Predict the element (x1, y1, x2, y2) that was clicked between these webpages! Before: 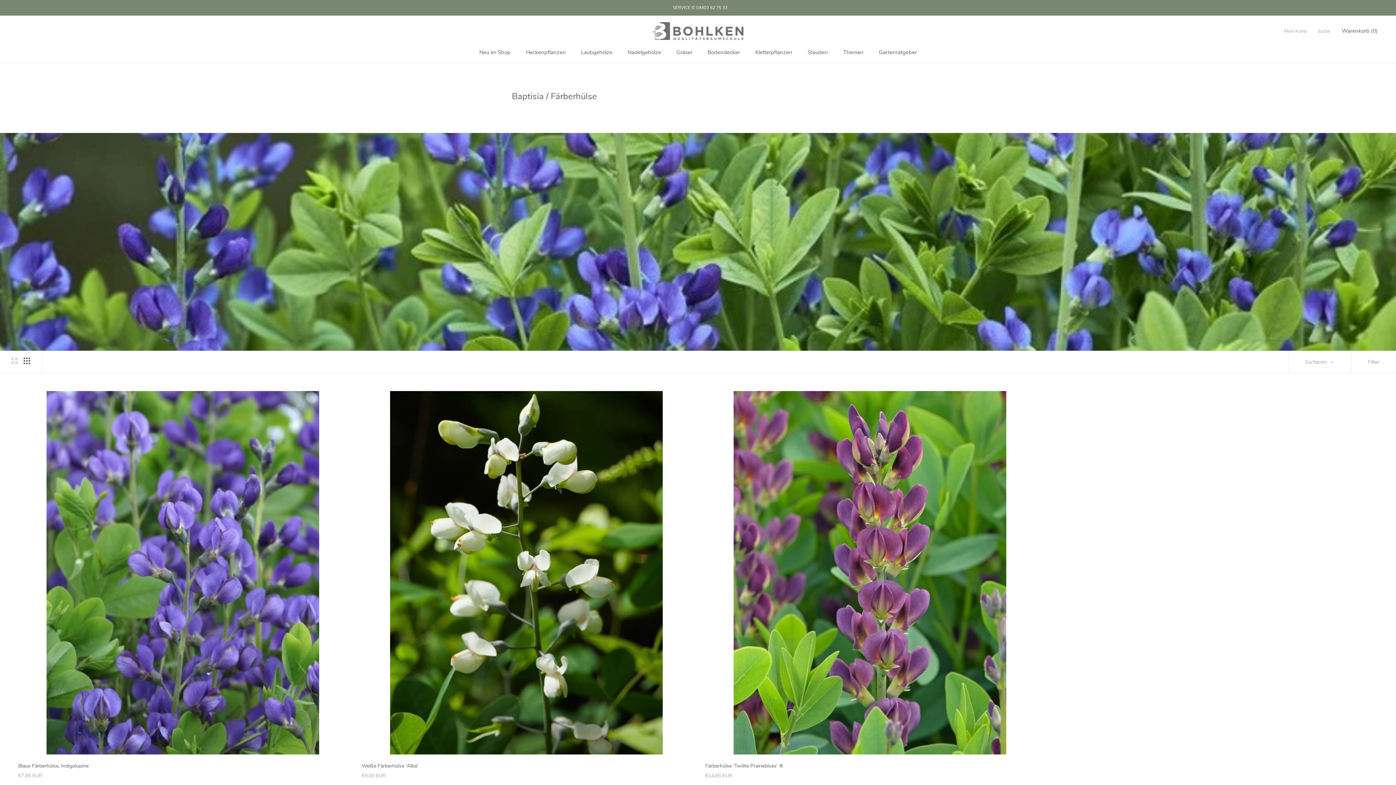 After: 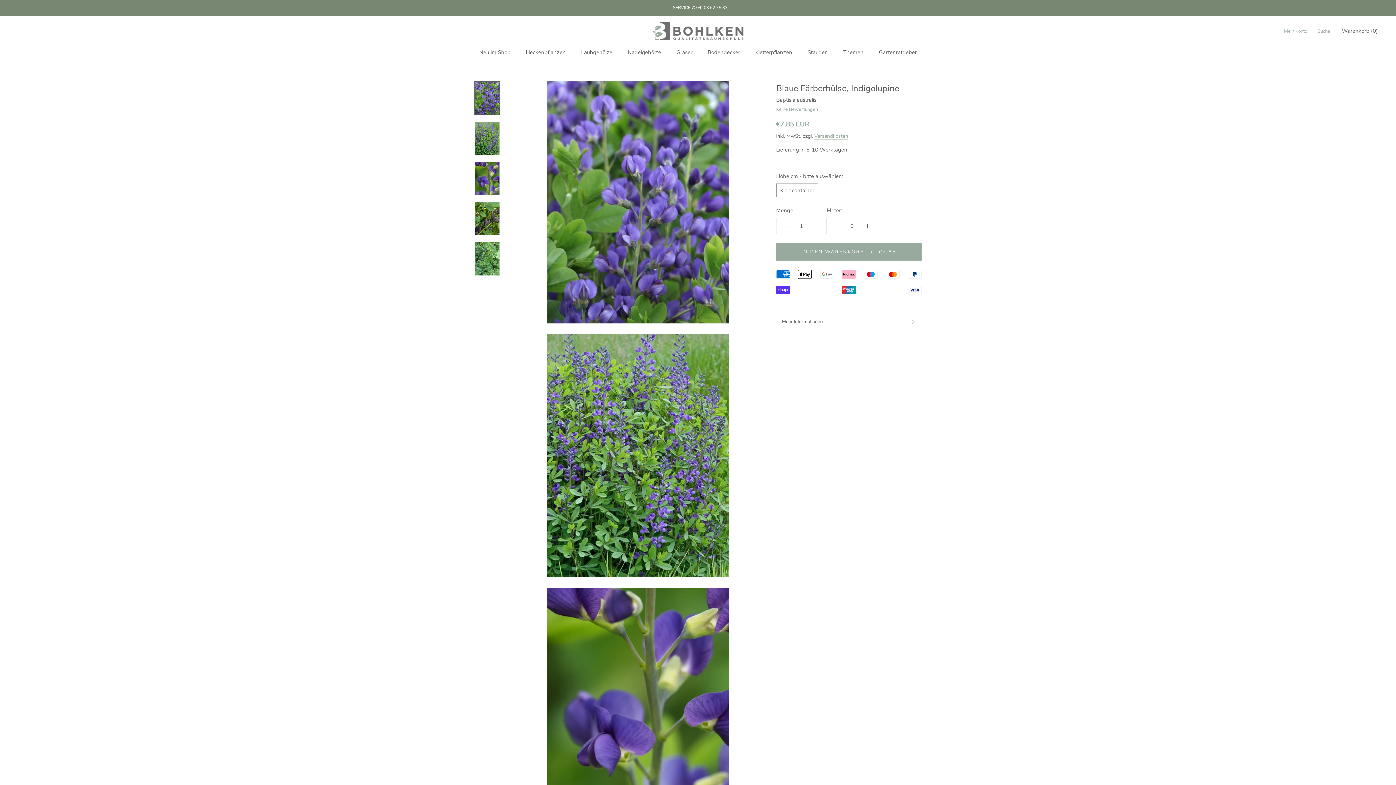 Action: bbox: (18, 762, 88, 769) label: Blaue Färberhülse, Indigolupine